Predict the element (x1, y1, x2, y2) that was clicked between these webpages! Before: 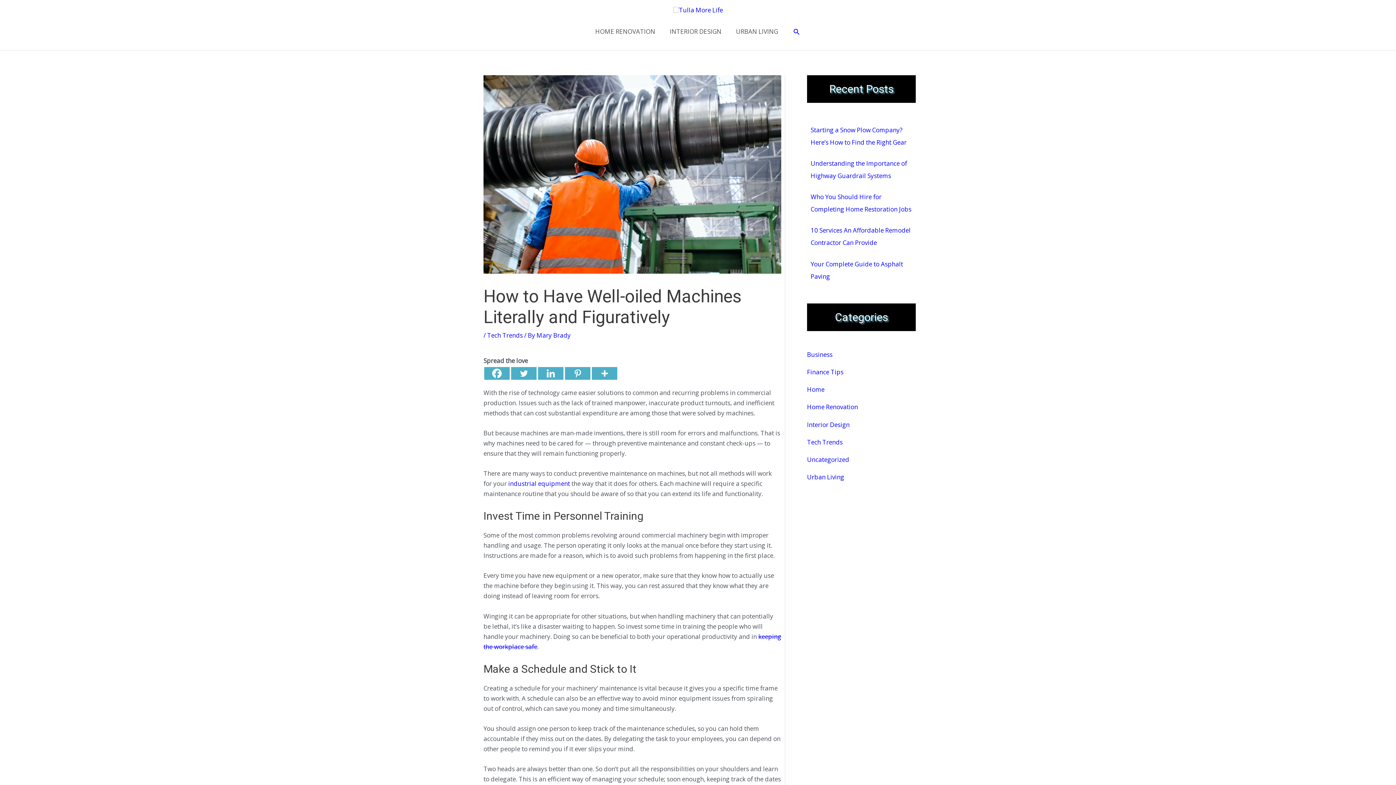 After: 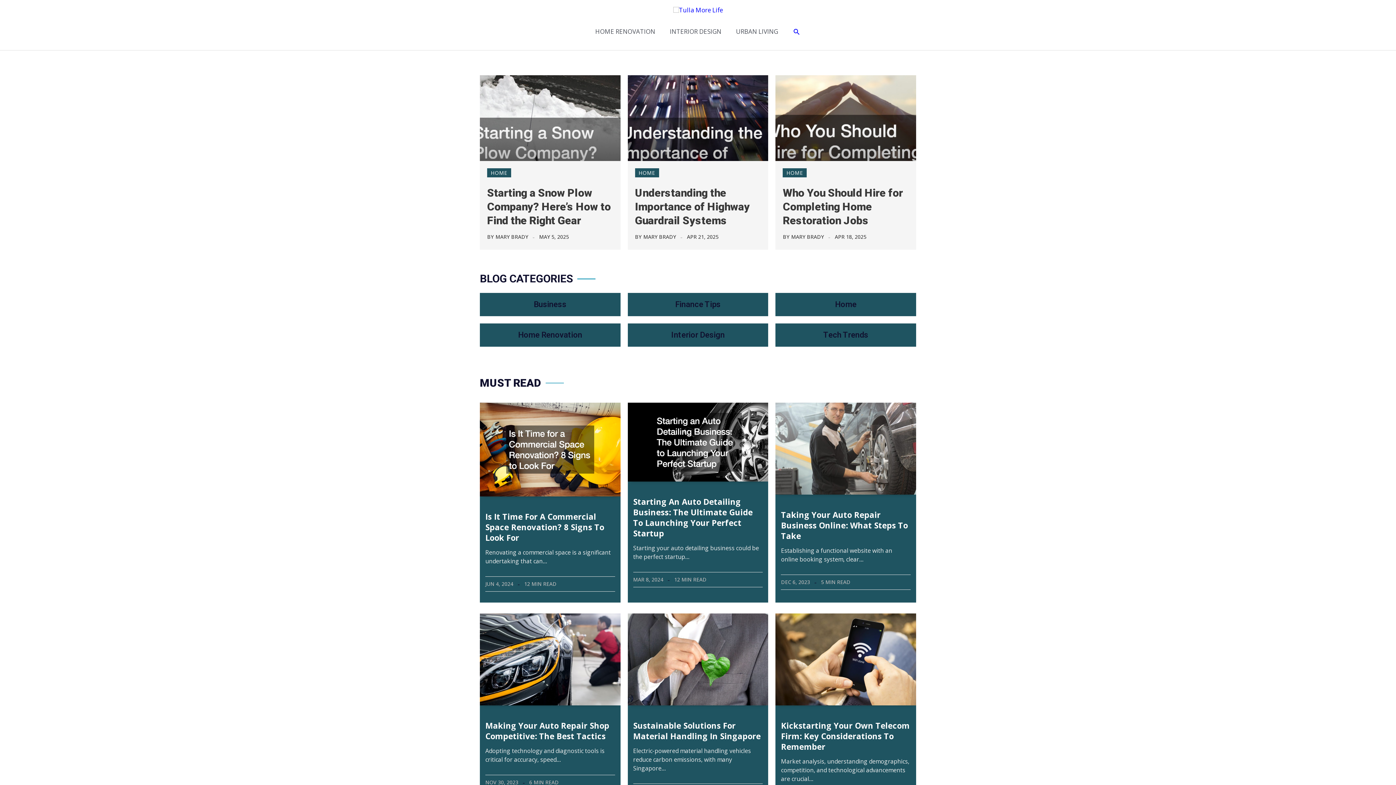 Action: label: Mary Brady bbox: (536, 331, 570, 339)